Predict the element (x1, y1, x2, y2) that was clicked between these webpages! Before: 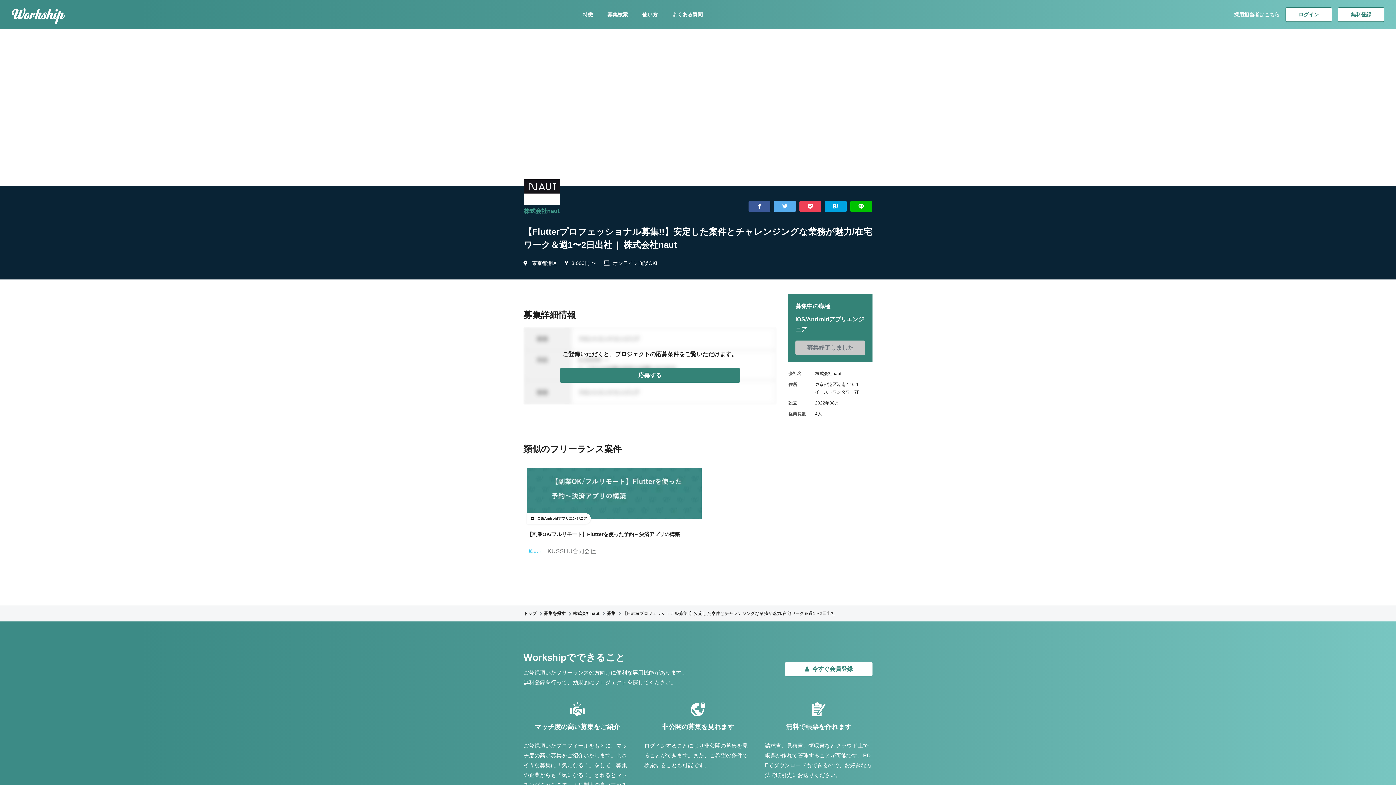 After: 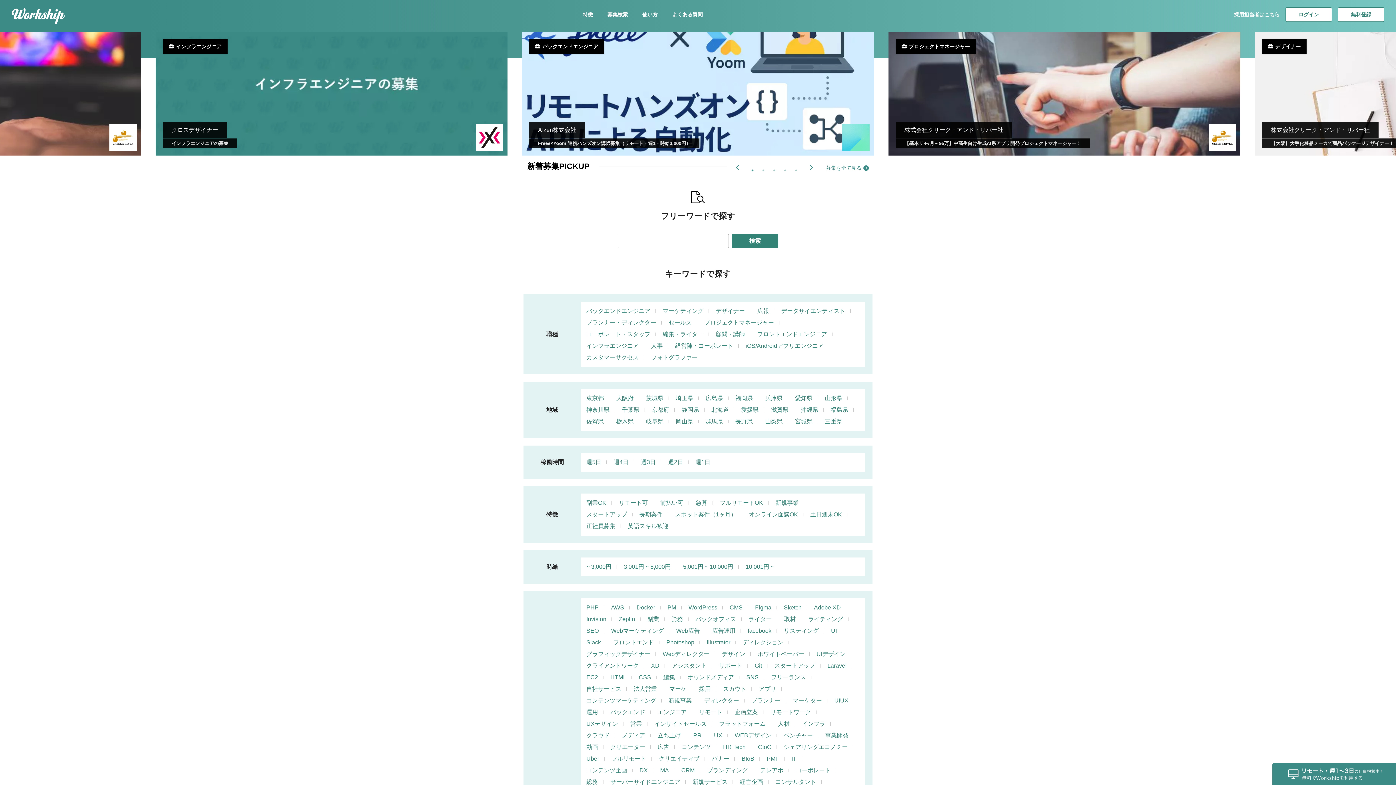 Action: label: 募集検索 bbox: (607, 11, 628, 17)